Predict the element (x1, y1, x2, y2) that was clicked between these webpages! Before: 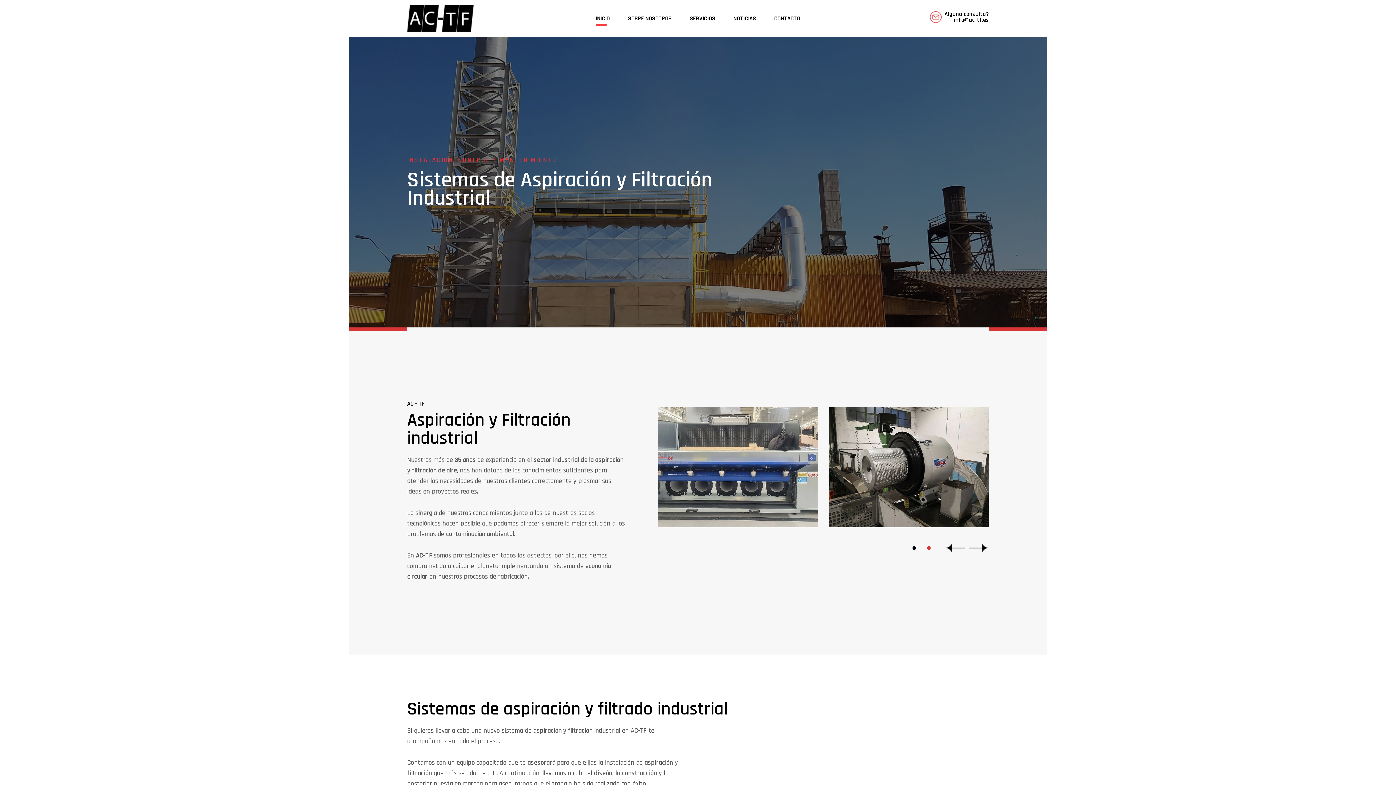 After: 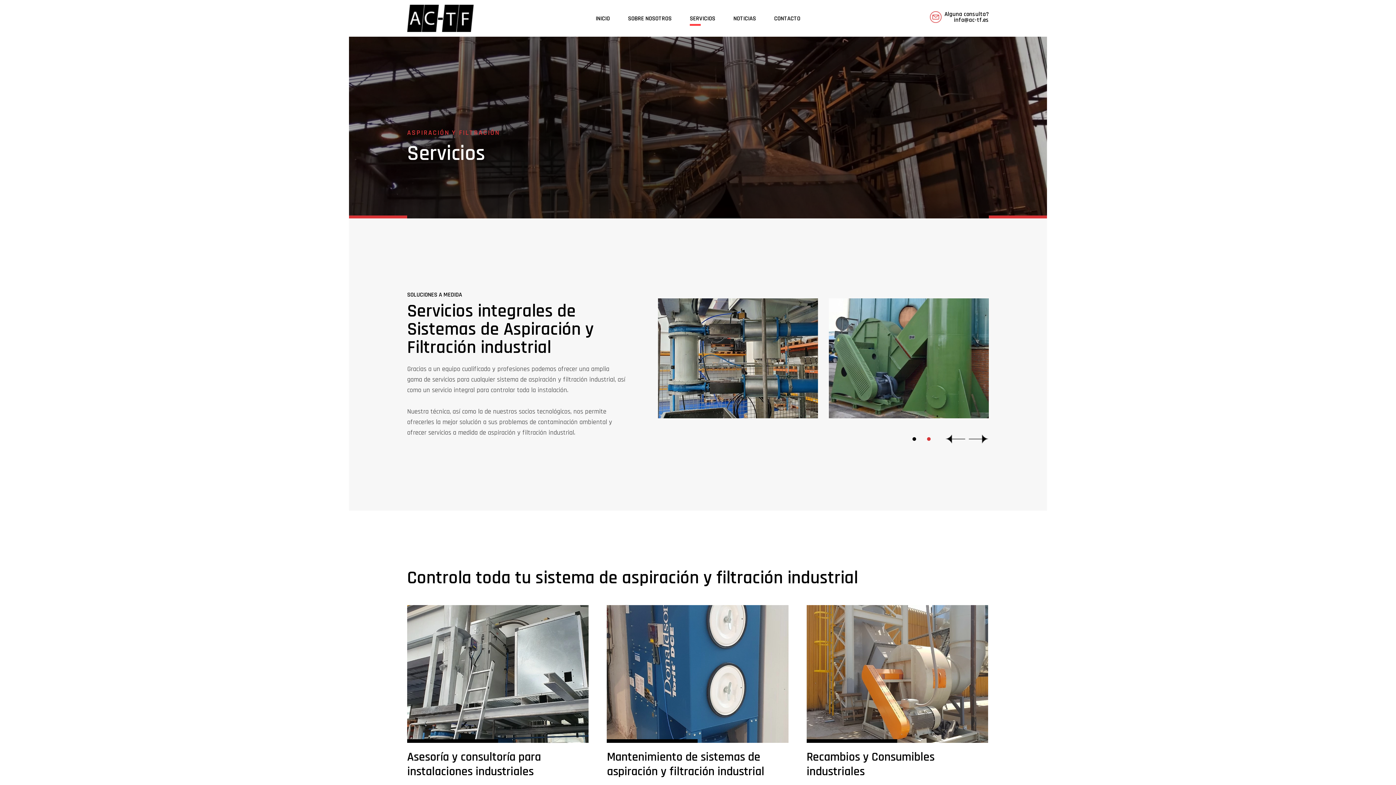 Action: label: SERVICIOS bbox: (690, 0, 715, 36)